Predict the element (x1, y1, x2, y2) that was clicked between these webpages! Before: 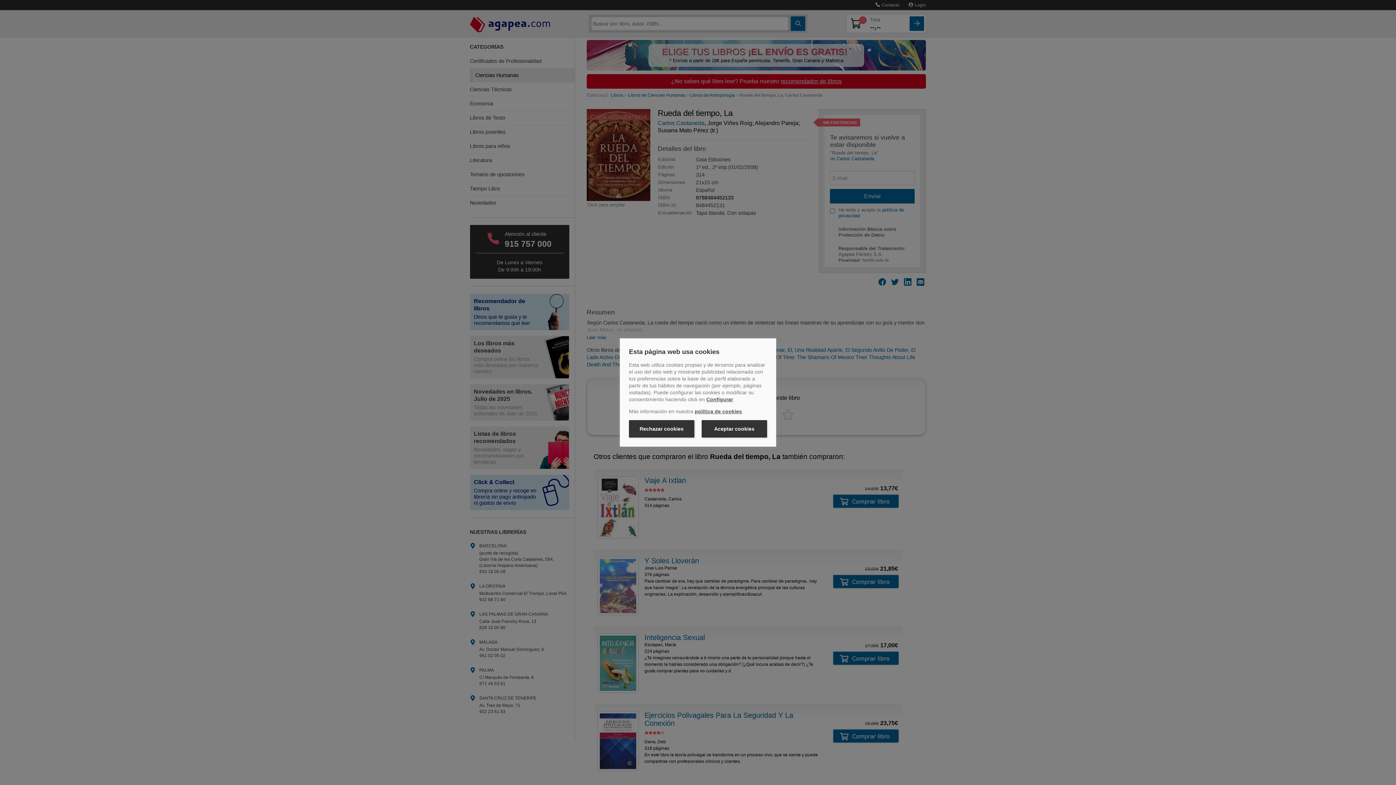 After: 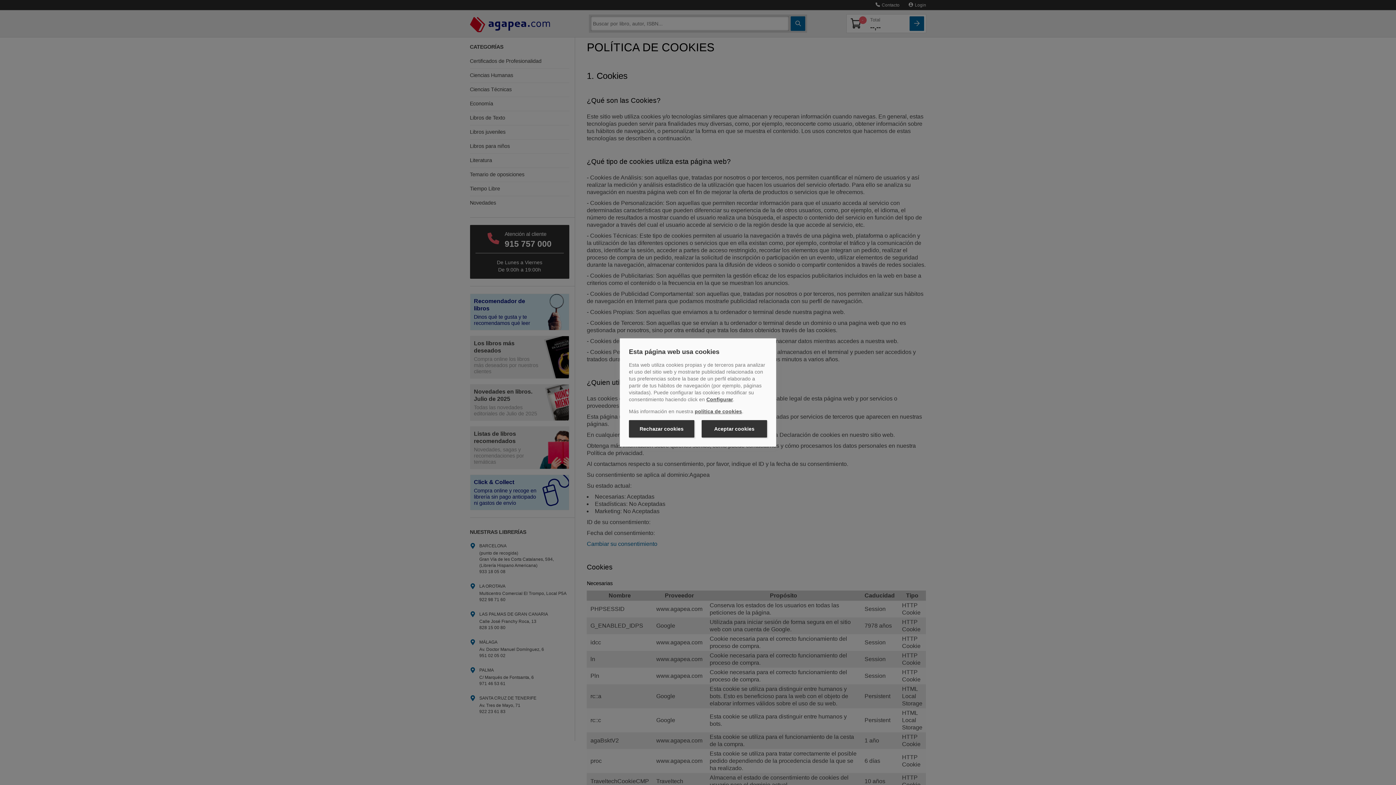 Action: bbox: (694, 408, 742, 414) label: política de cookies